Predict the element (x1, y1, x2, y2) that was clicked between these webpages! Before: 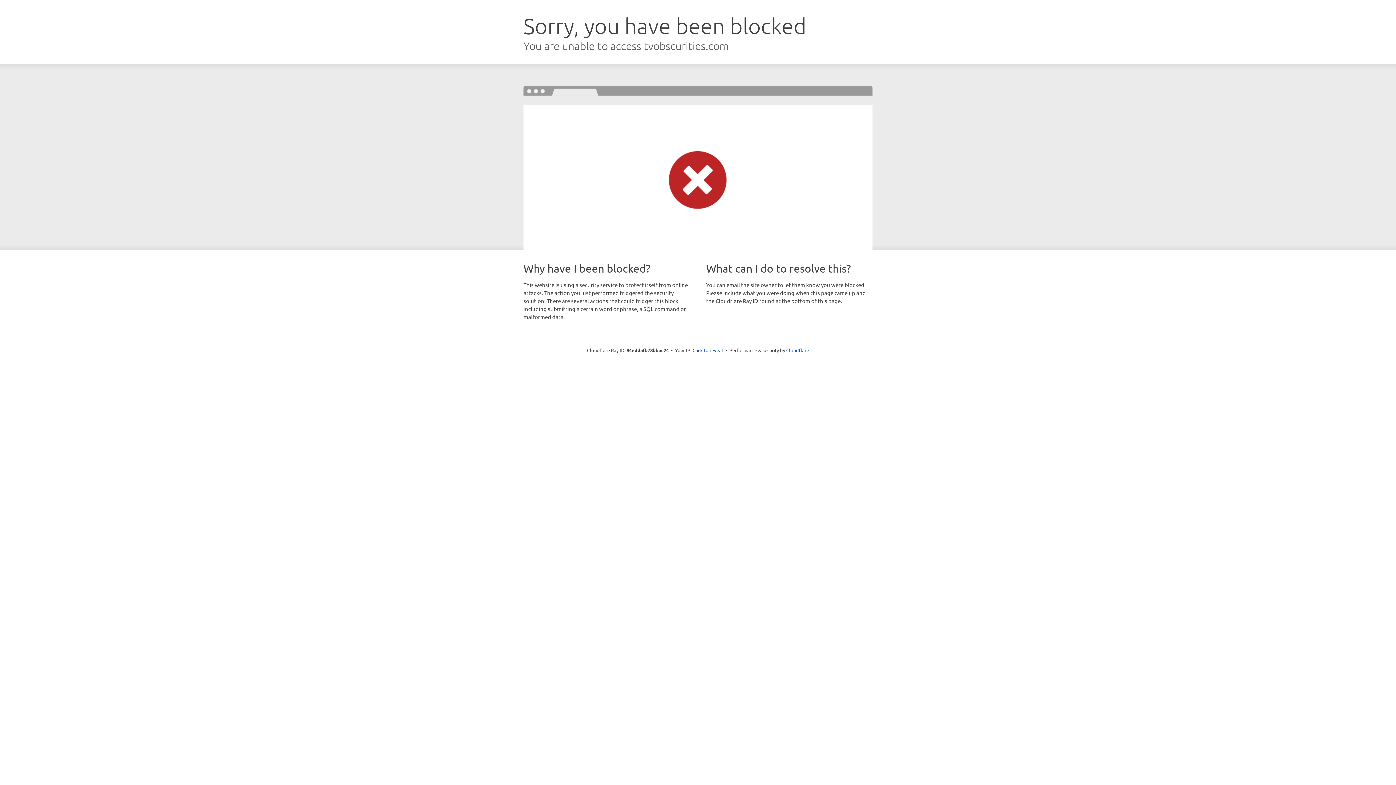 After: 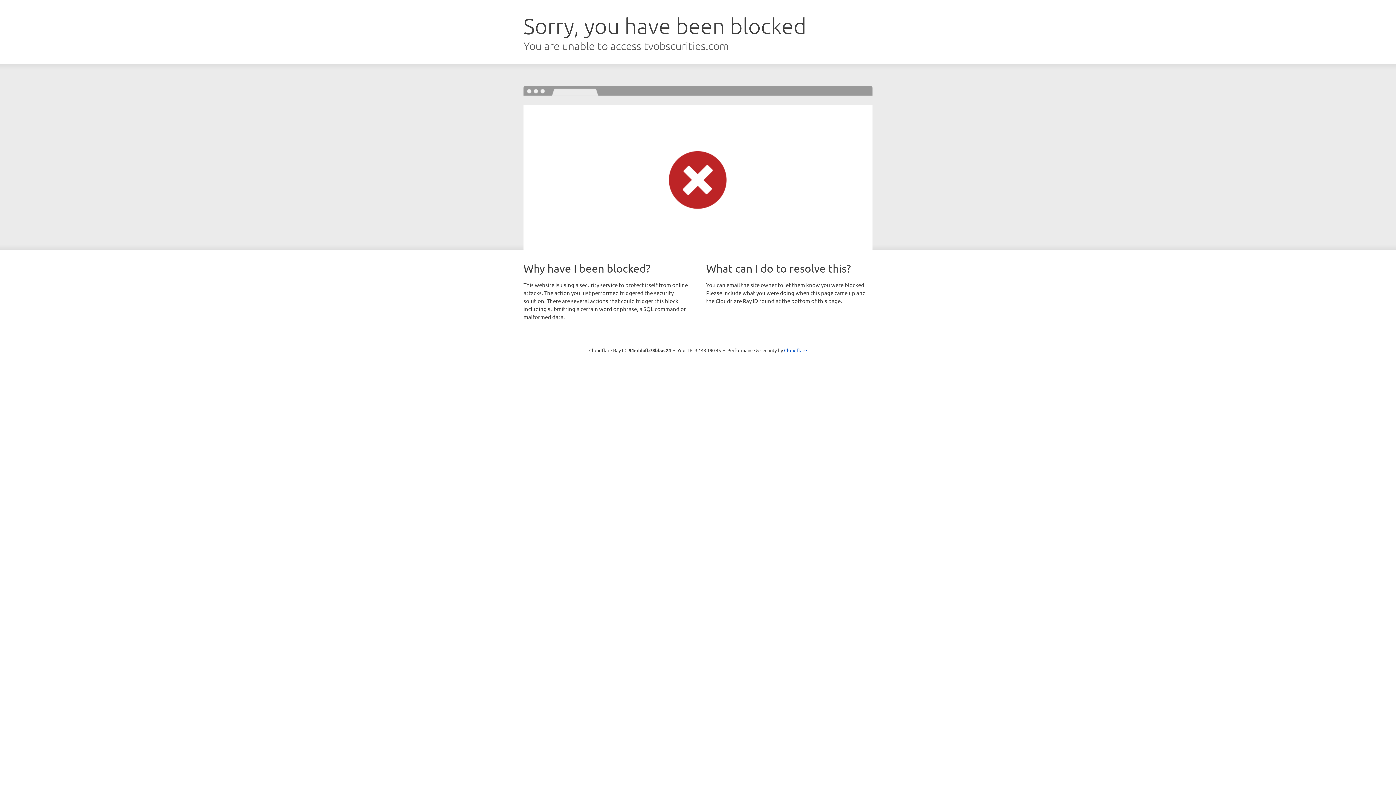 Action: bbox: (692, 346, 723, 353) label: Click to reveal